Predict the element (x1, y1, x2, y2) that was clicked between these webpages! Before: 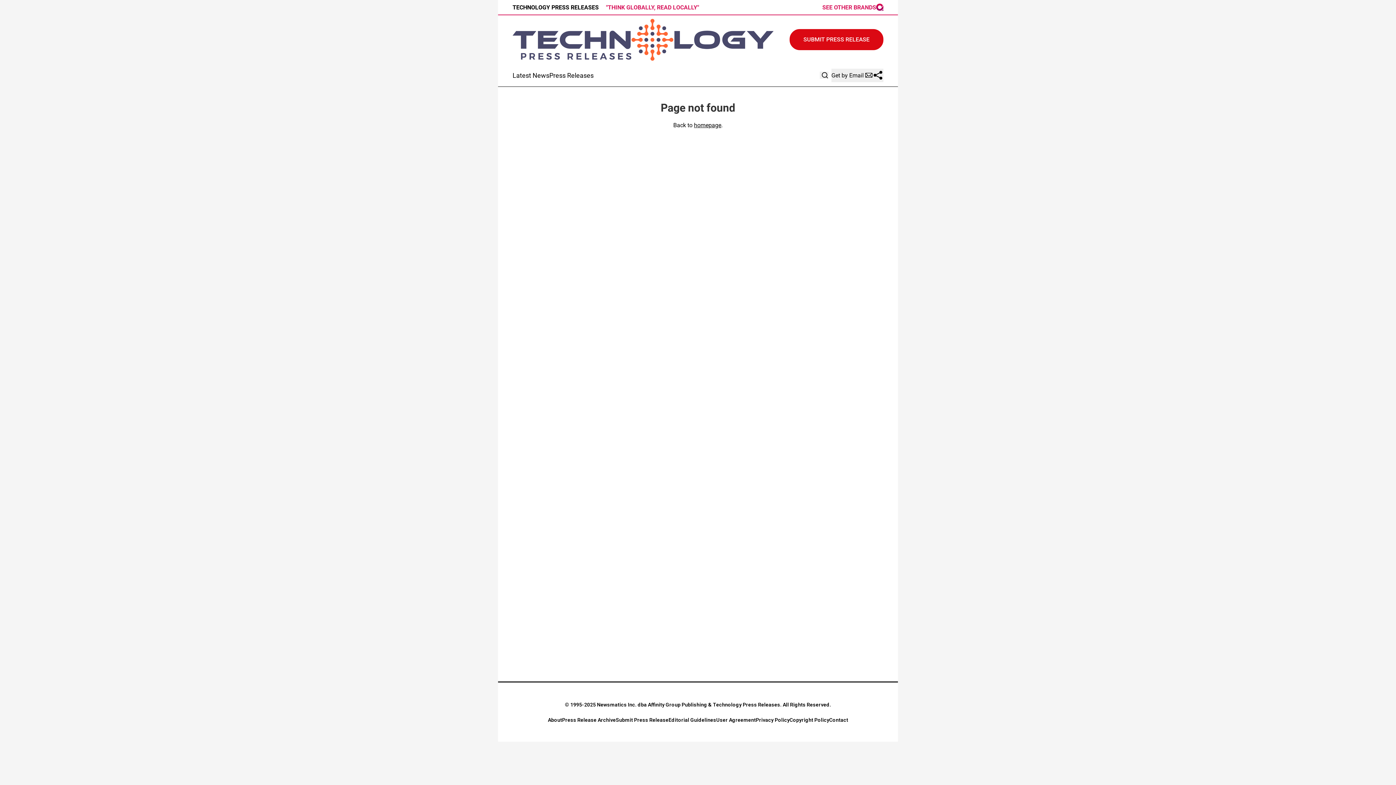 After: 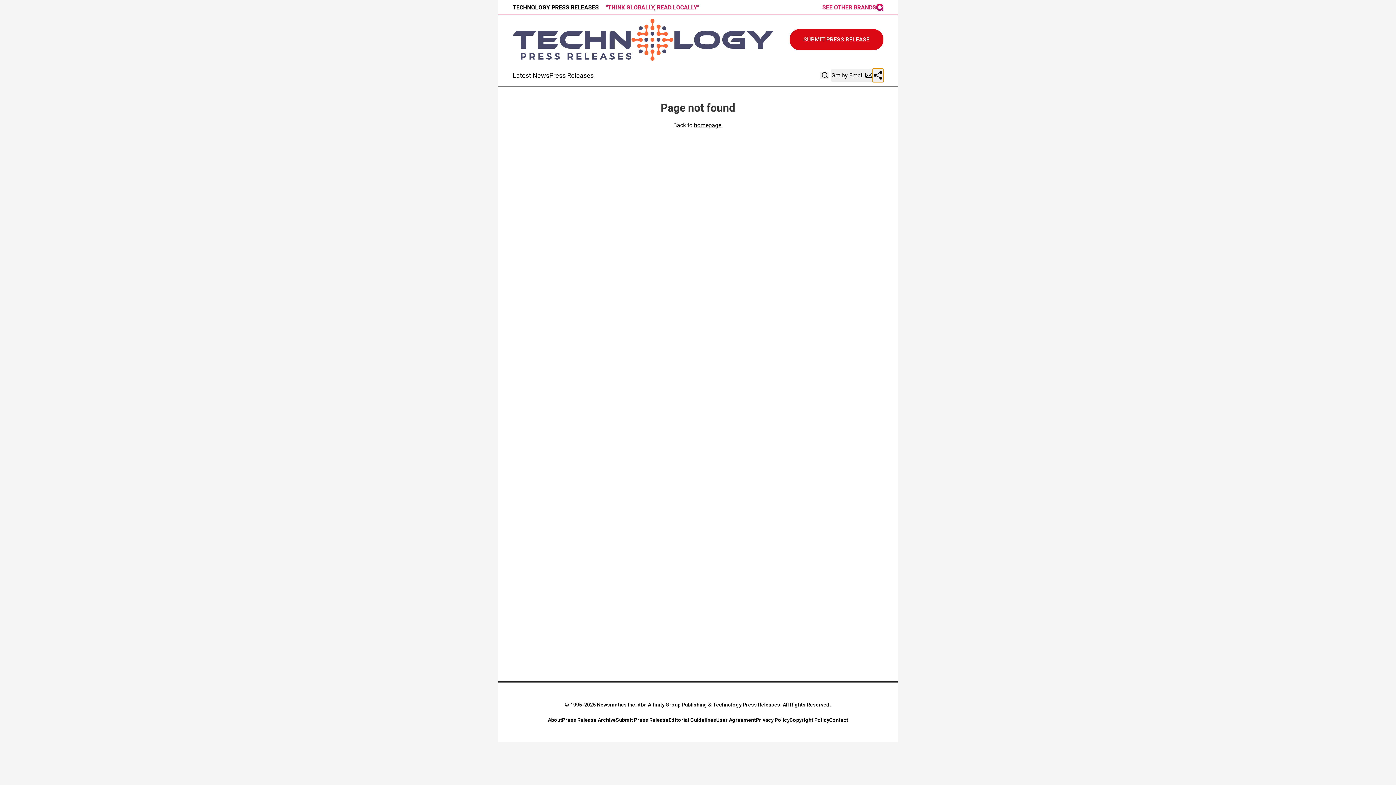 Action: bbox: (872, 68, 883, 82)